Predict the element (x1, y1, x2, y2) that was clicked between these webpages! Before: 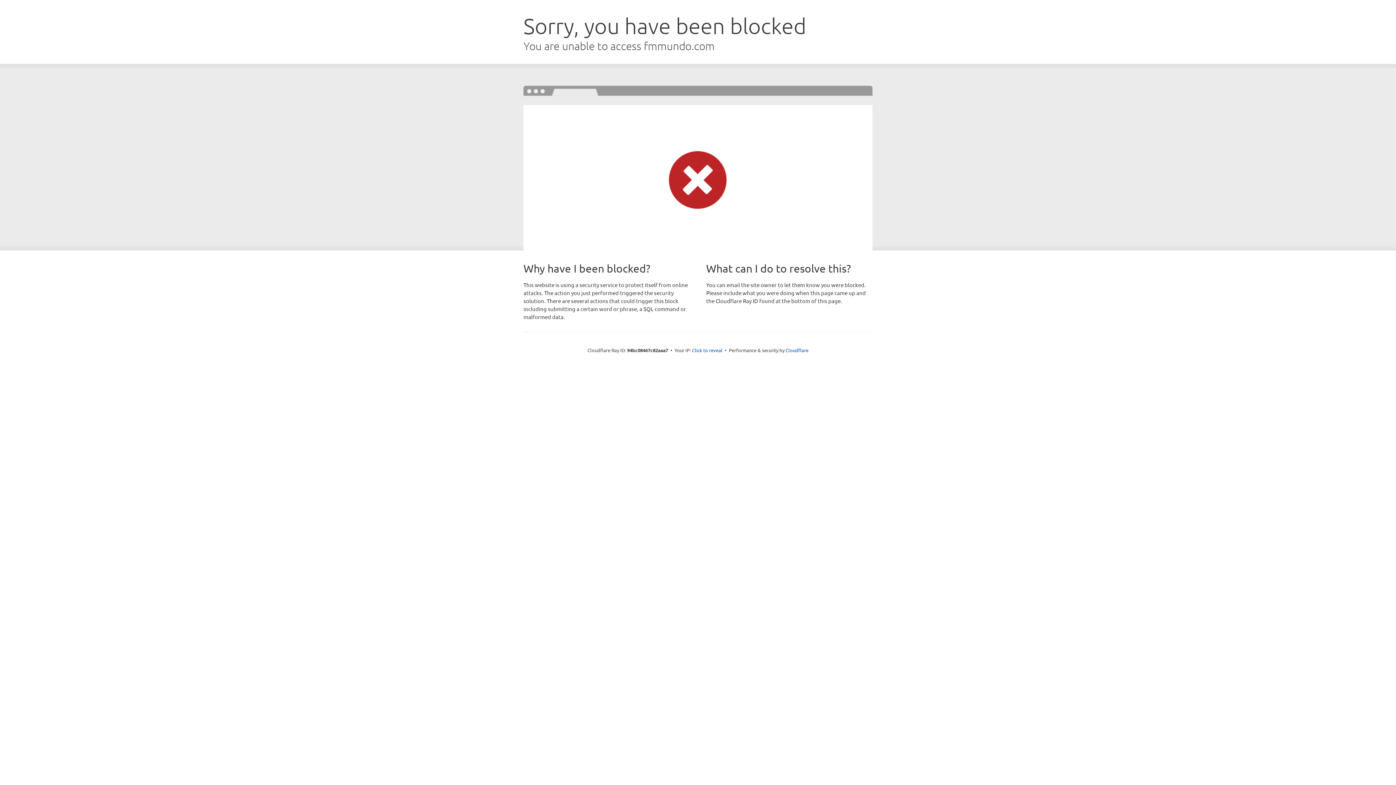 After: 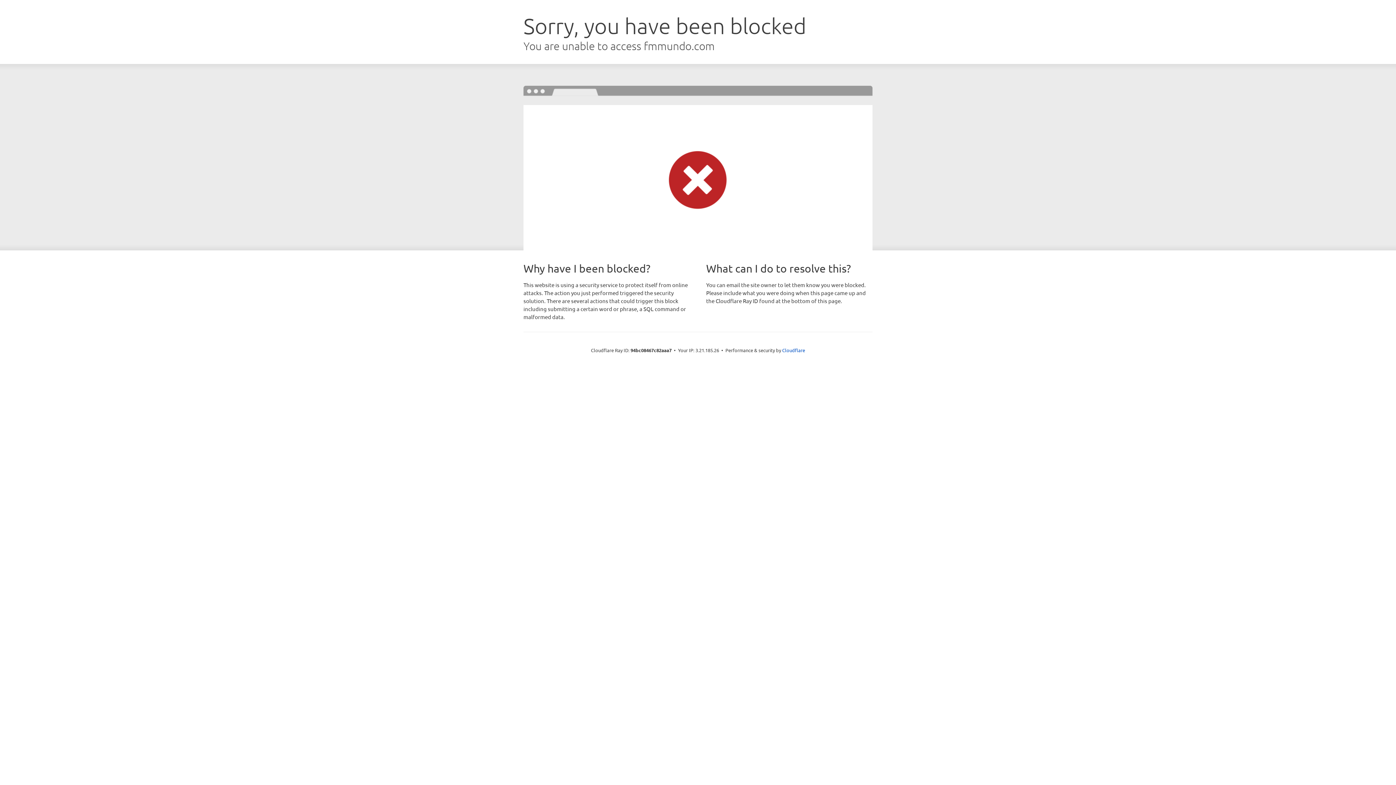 Action: bbox: (692, 346, 722, 353) label: Click to reveal